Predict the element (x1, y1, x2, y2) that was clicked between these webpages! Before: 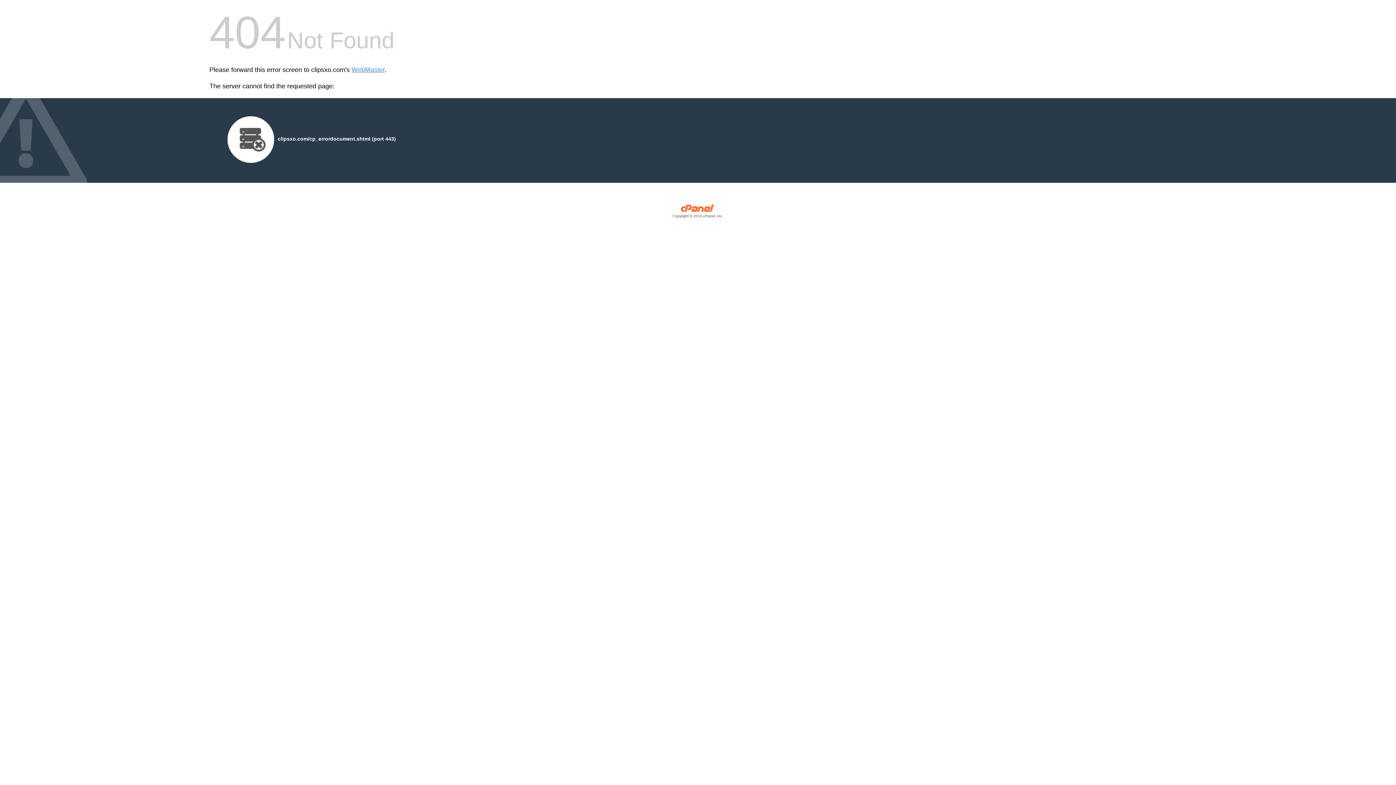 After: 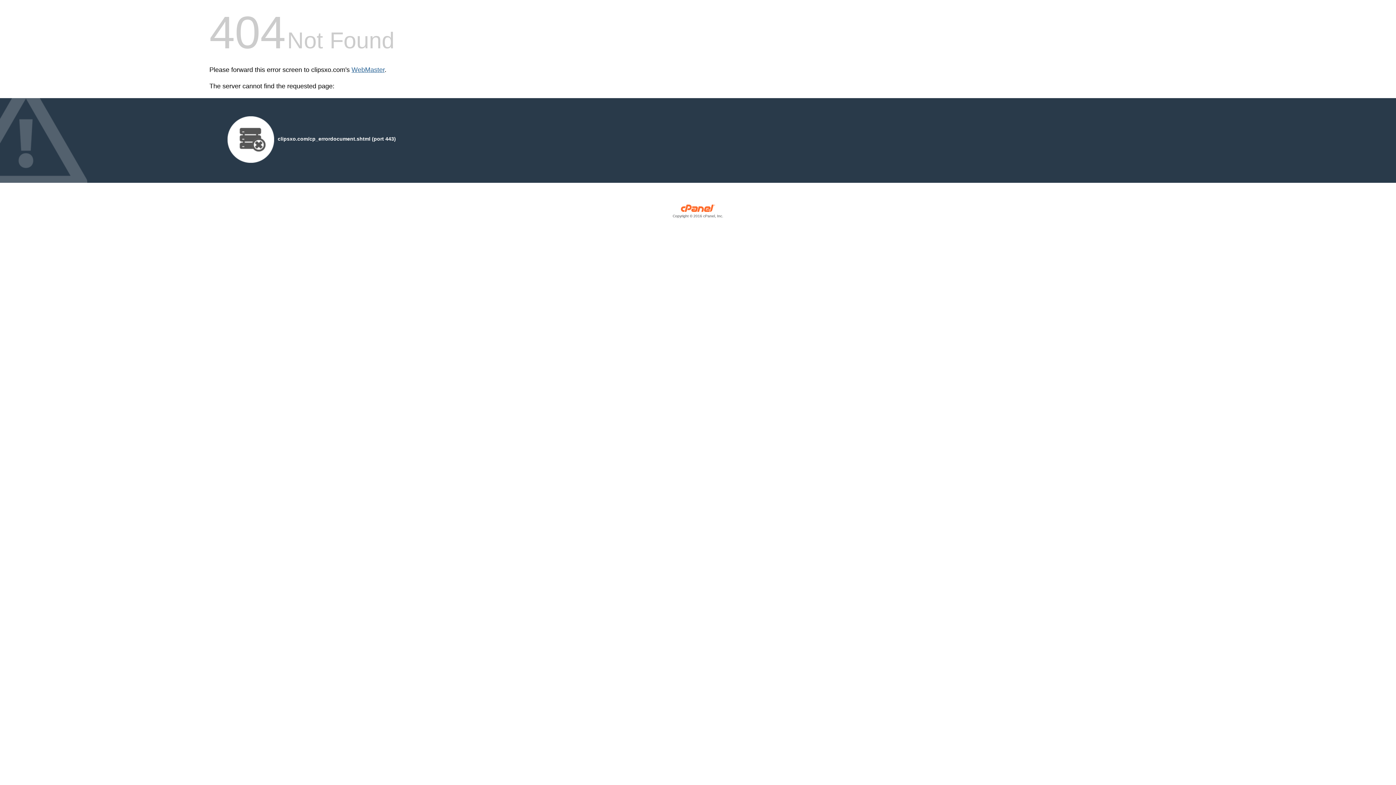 Action: label: WebMaster bbox: (351, 66, 384, 73)